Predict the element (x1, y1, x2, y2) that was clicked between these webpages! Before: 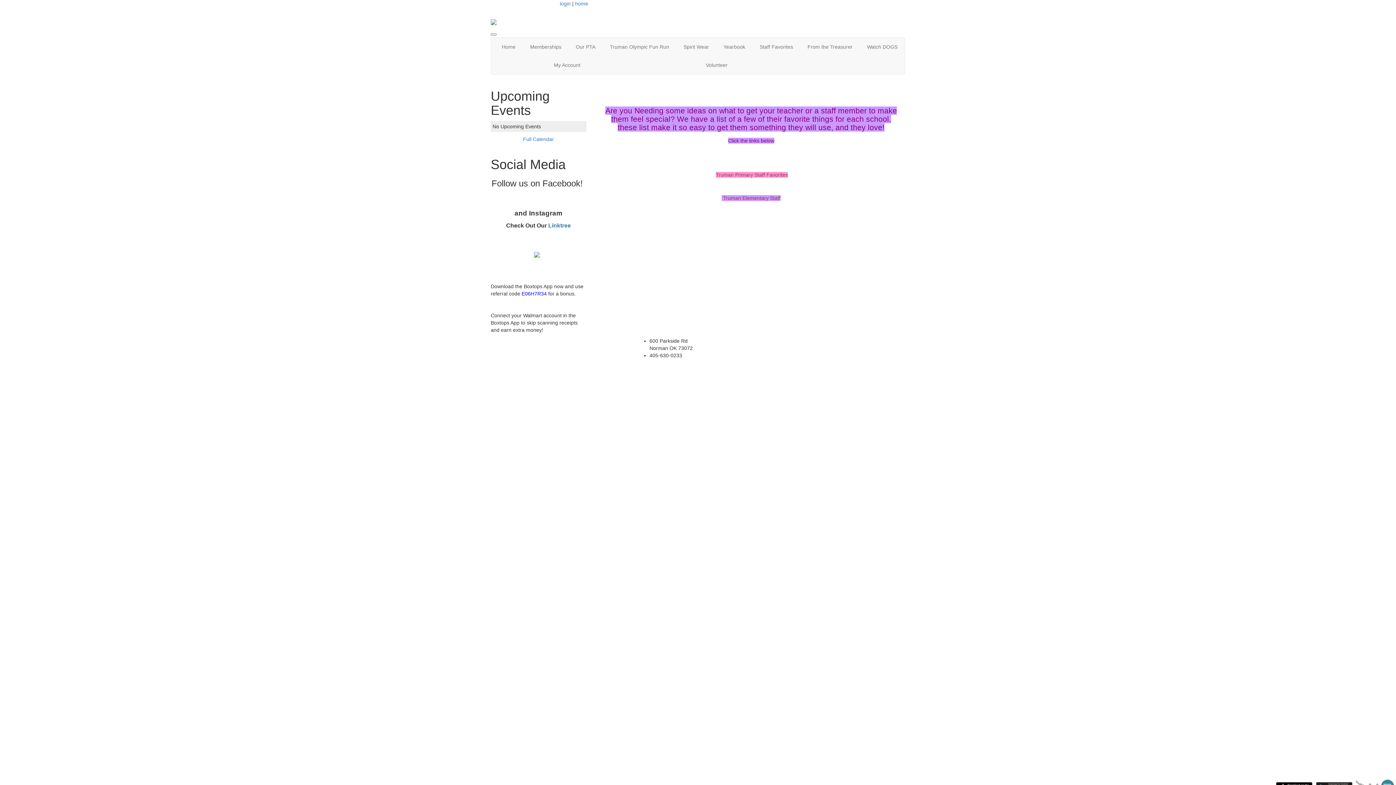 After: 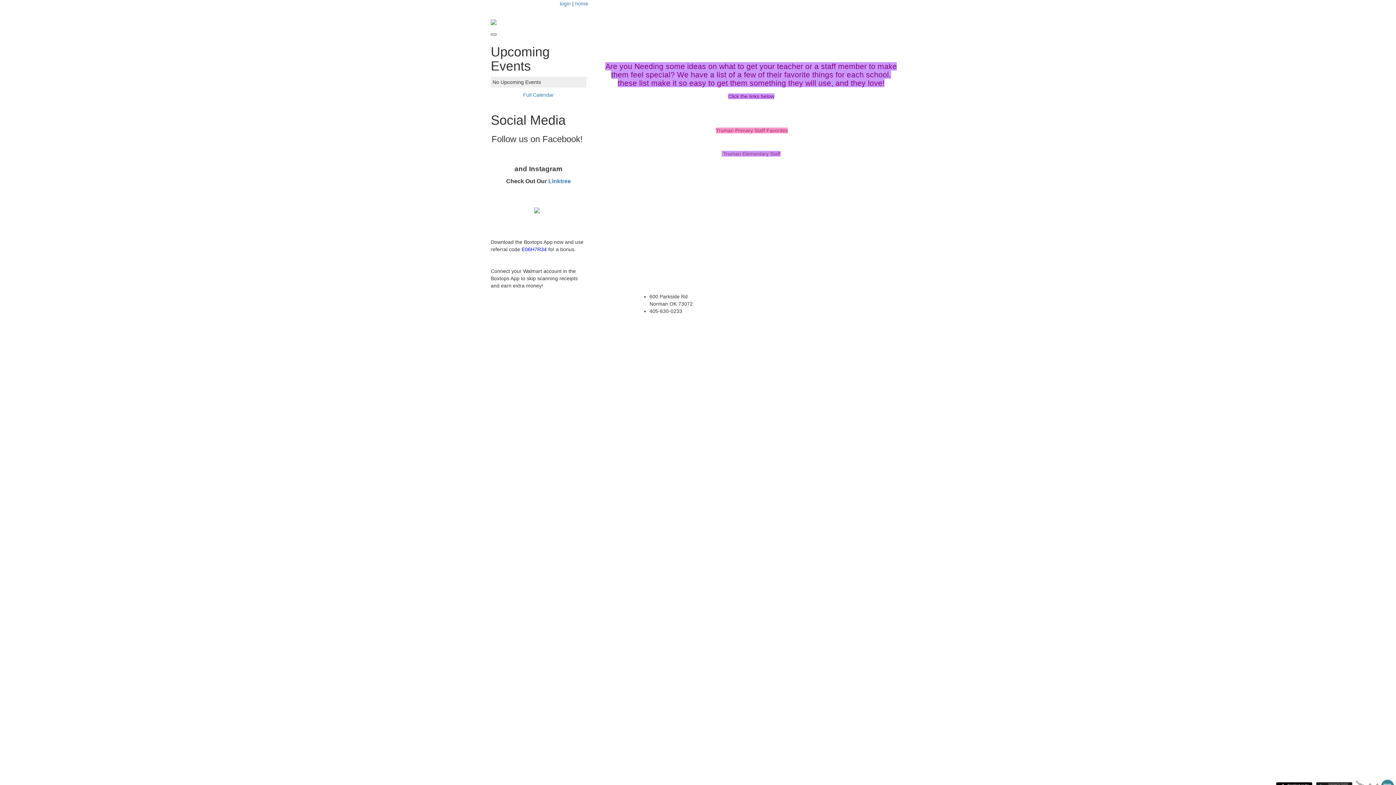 Action: bbox: (490, 33, 496, 35)